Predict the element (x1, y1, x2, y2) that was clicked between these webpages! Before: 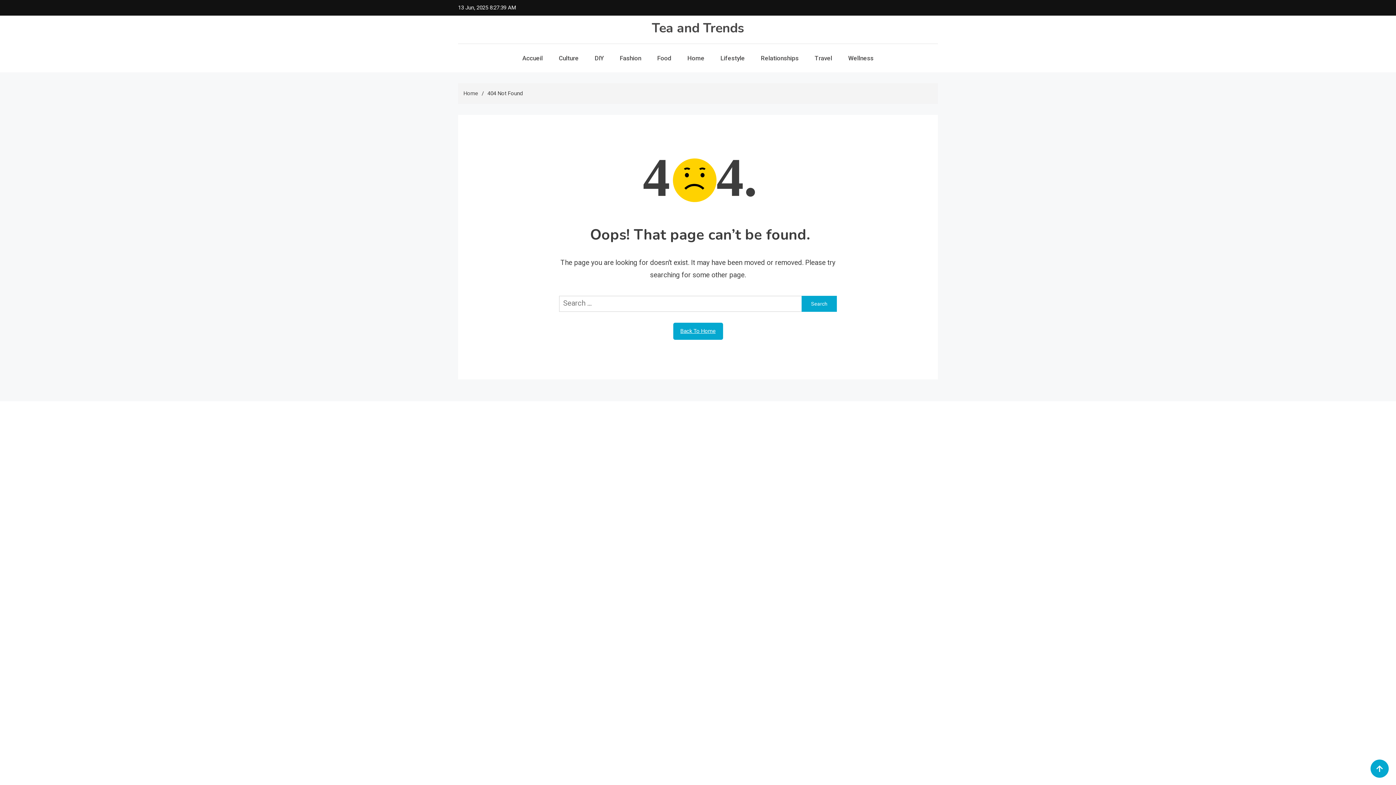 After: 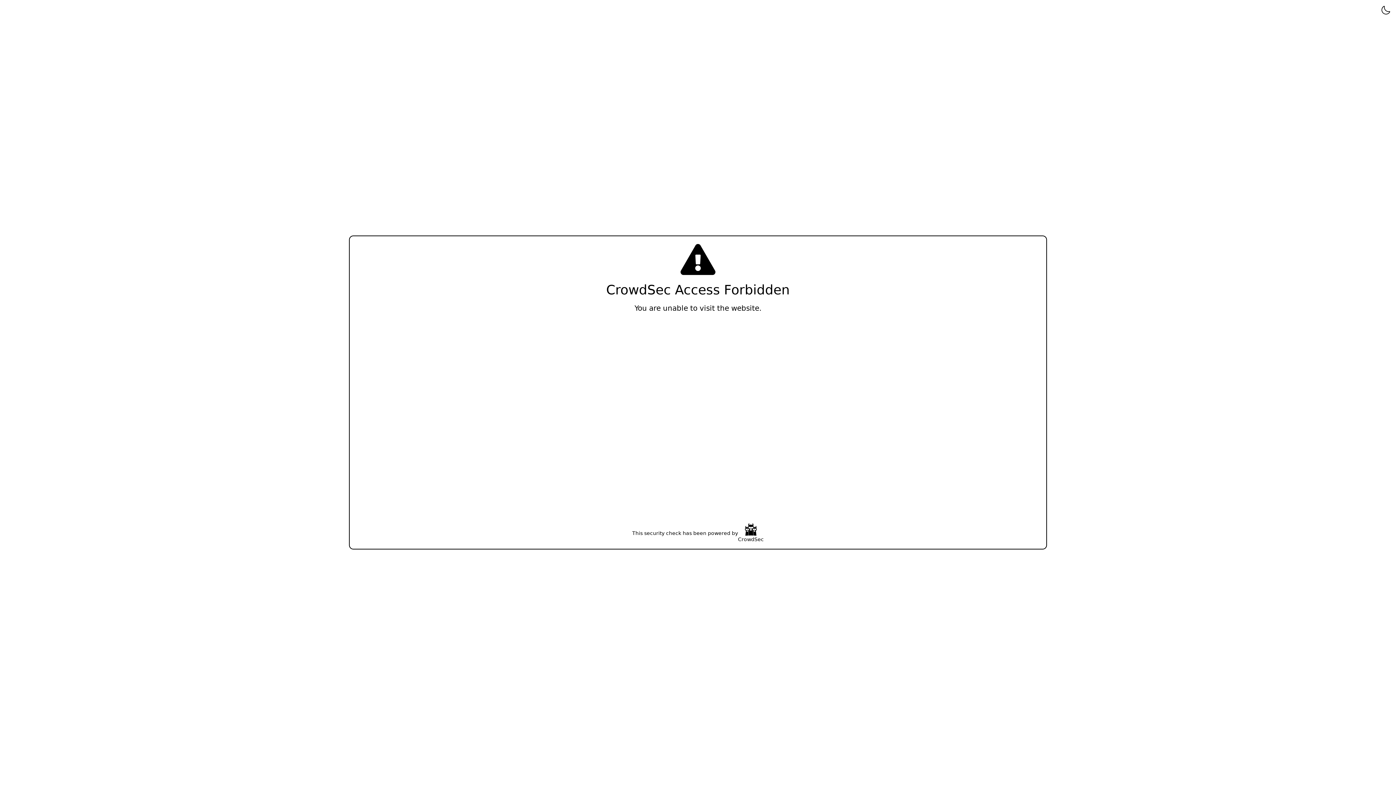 Action: bbox: (679, 44, 712, 72) label: Home